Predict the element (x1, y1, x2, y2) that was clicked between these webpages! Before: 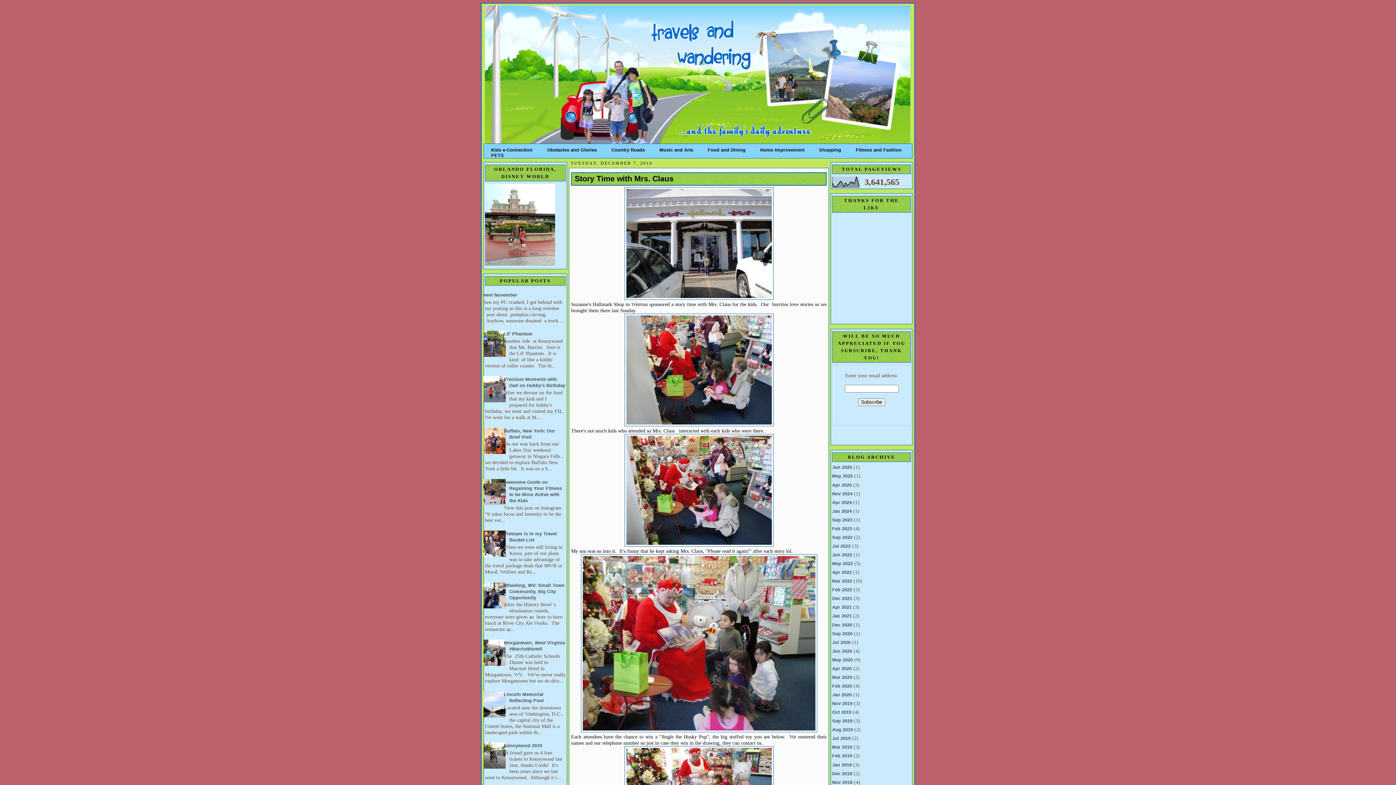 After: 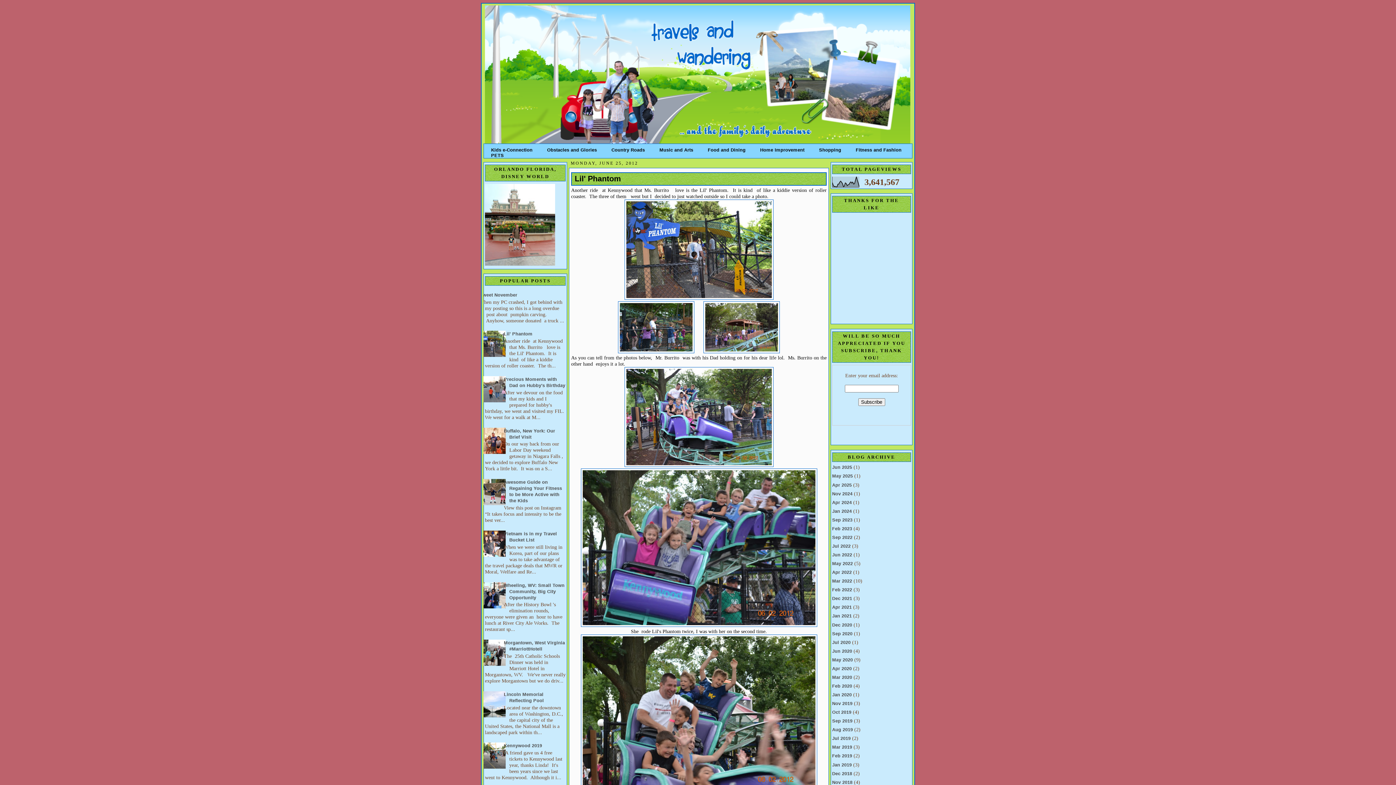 Action: bbox: (504, 331, 532, 336) label: Lil' Phantom